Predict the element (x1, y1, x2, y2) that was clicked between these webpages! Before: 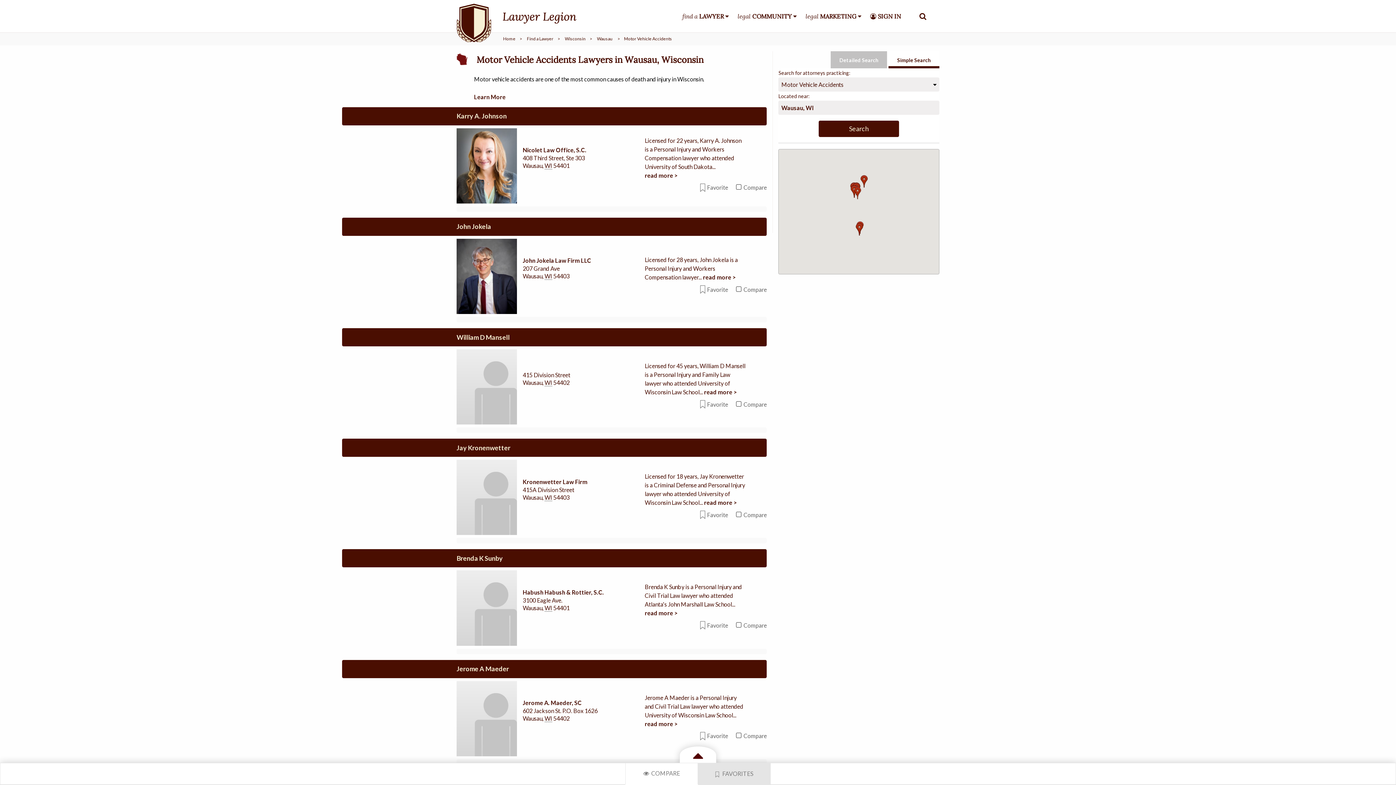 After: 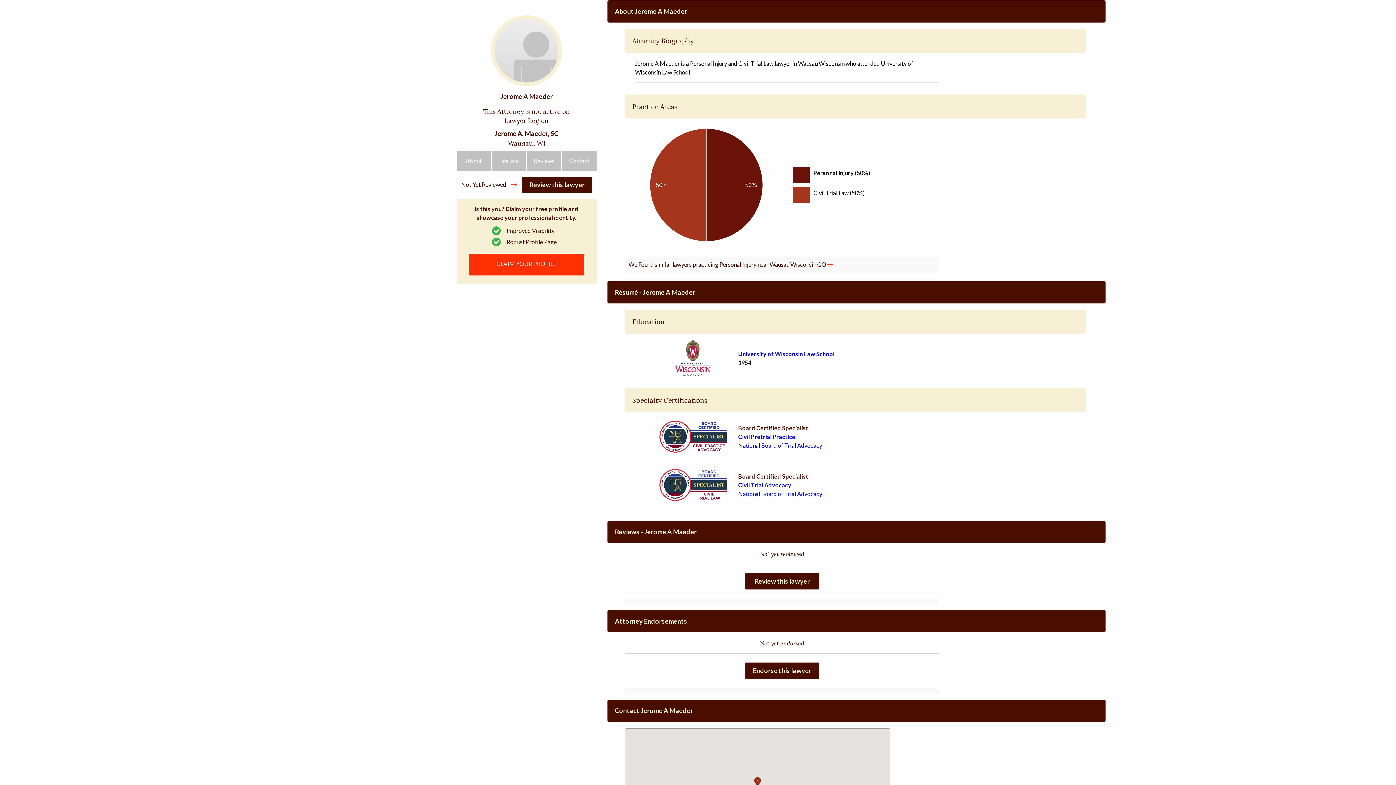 Action: bbox: (644, 720, 678, 727) label: read more >